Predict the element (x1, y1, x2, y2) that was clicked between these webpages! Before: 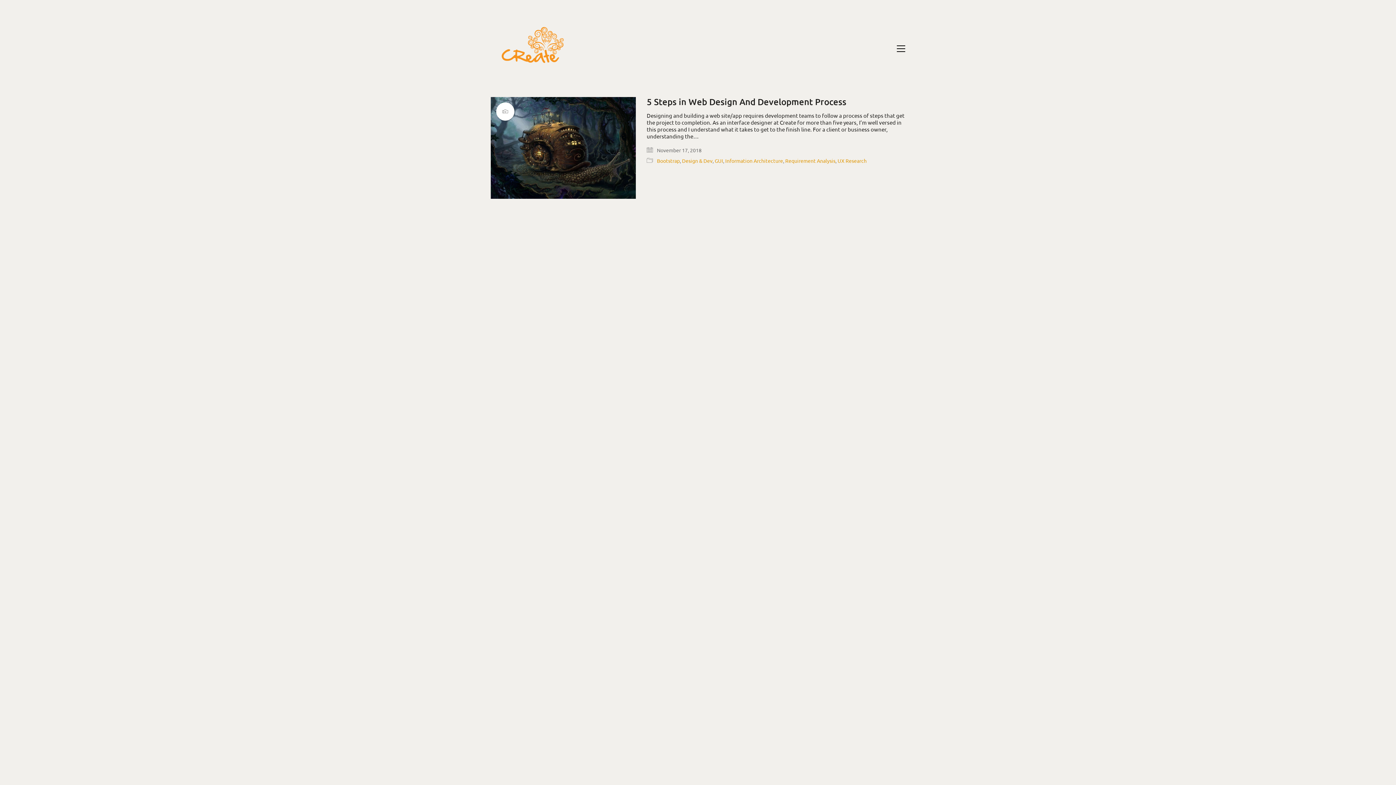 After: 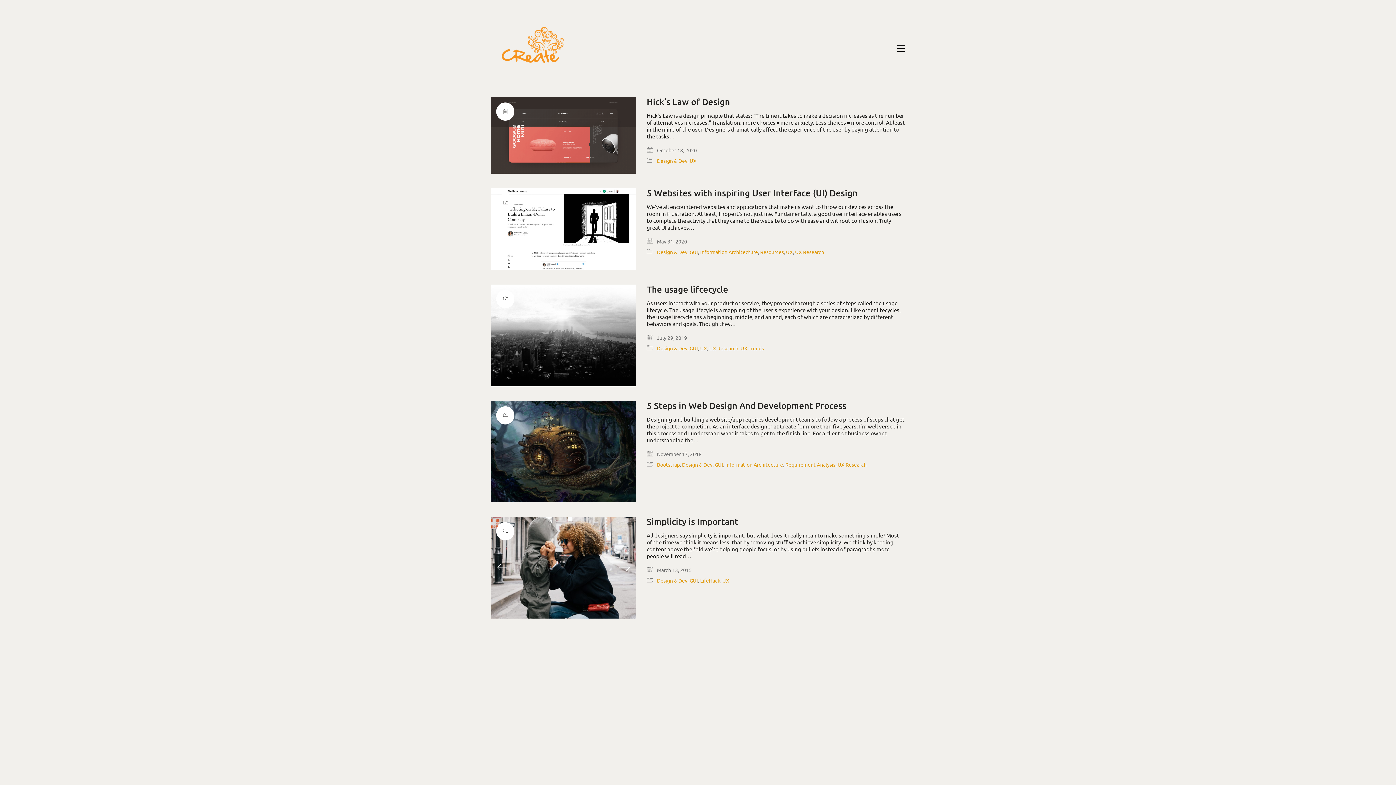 Action: bbox: (682, 157, 712, 164) label: Design & Dev